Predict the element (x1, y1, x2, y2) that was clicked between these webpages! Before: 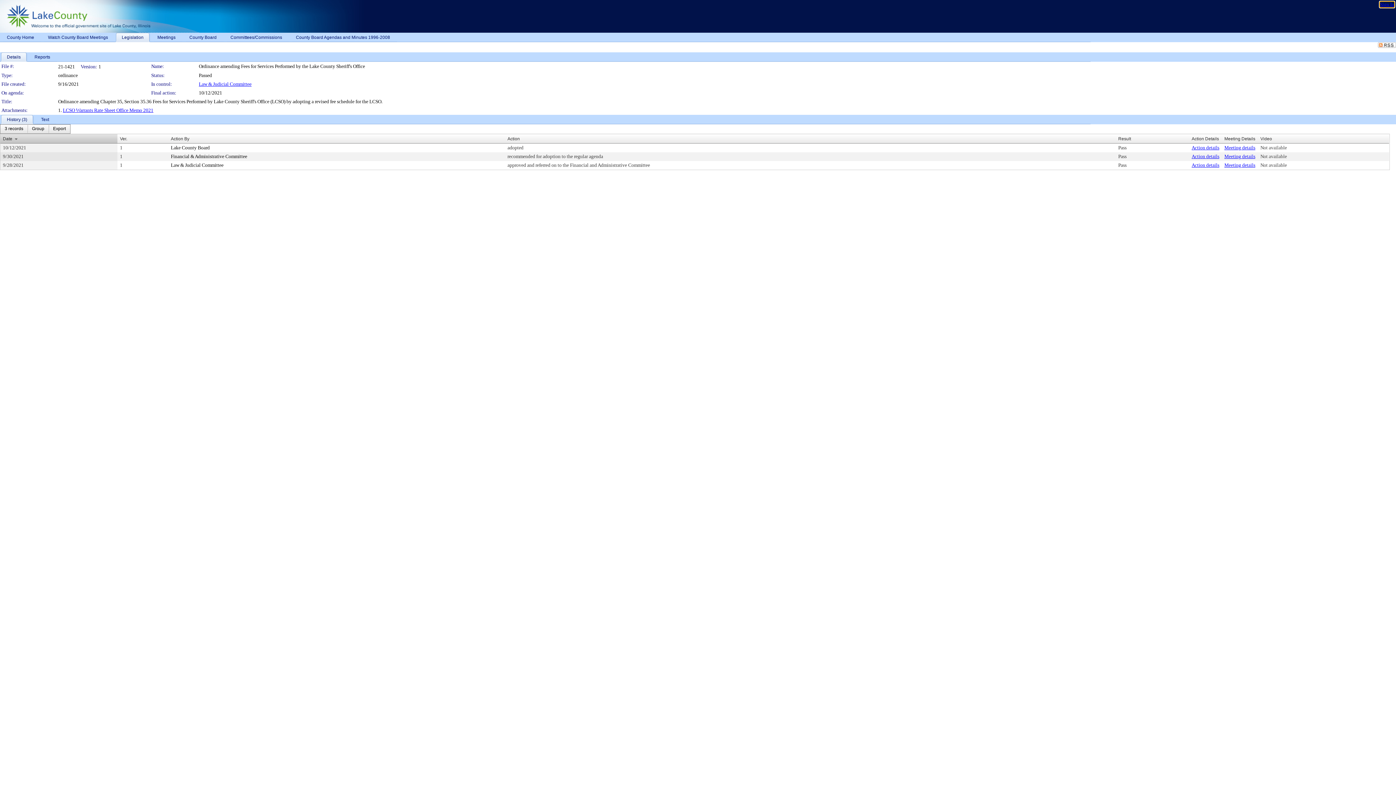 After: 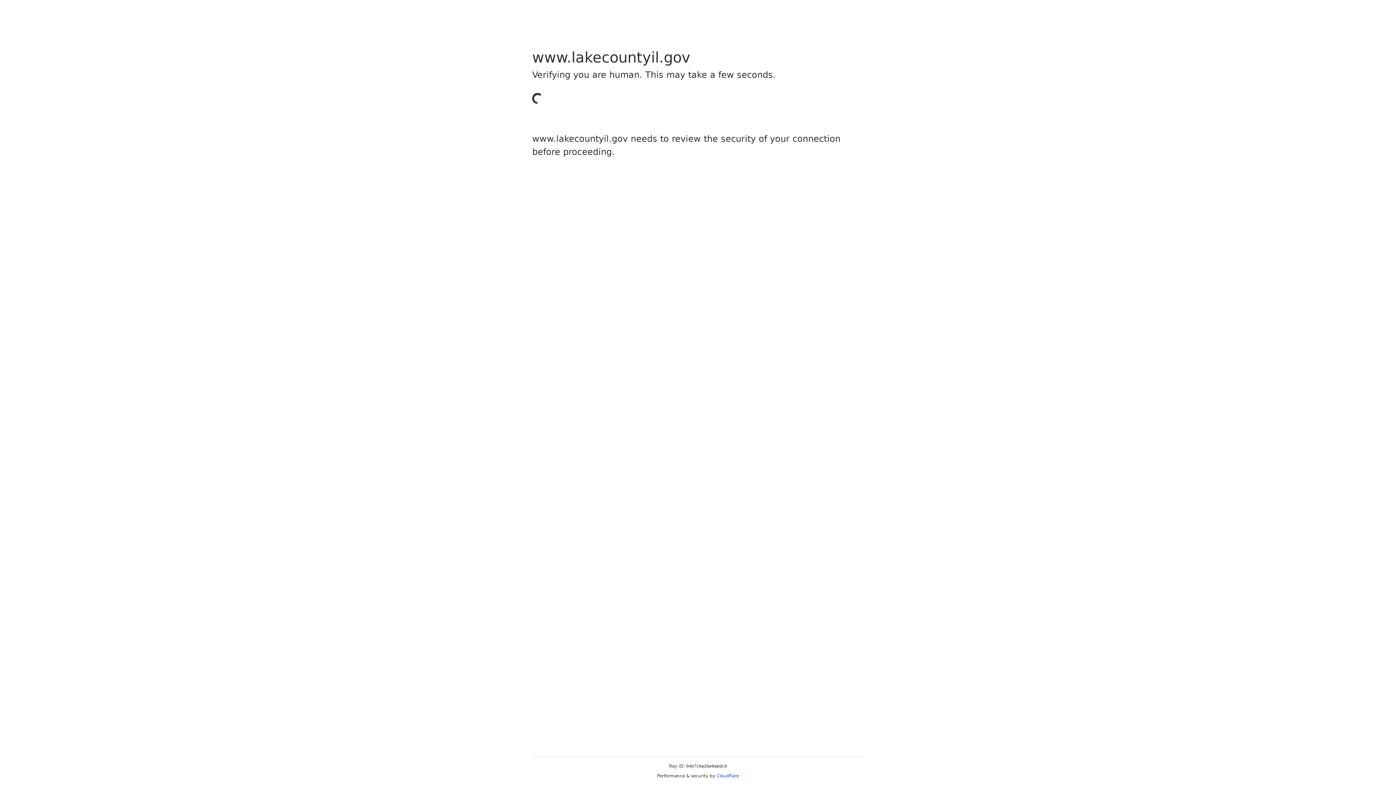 Action: bbox: (289, 32, 397, 42) label: County Board Agendas and Minutes 1996-2008